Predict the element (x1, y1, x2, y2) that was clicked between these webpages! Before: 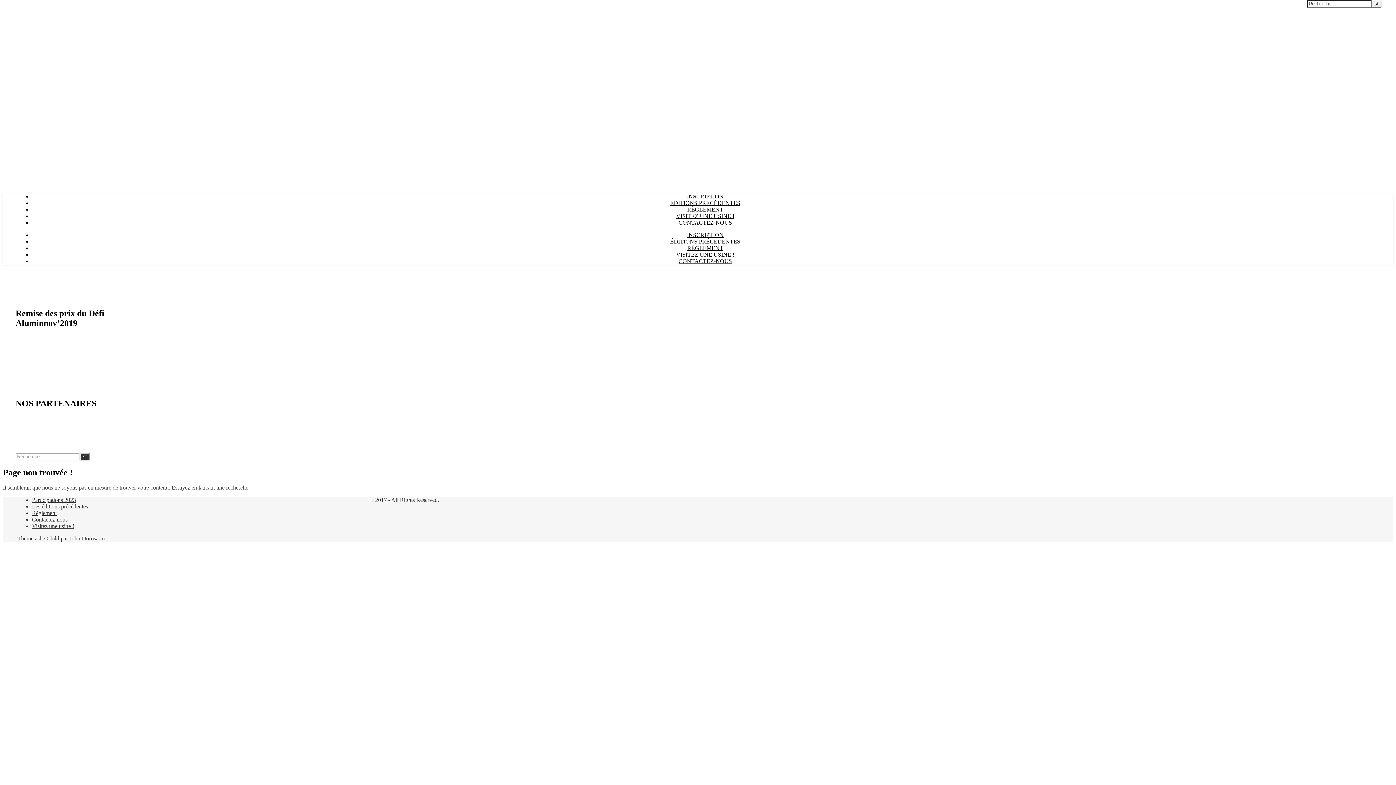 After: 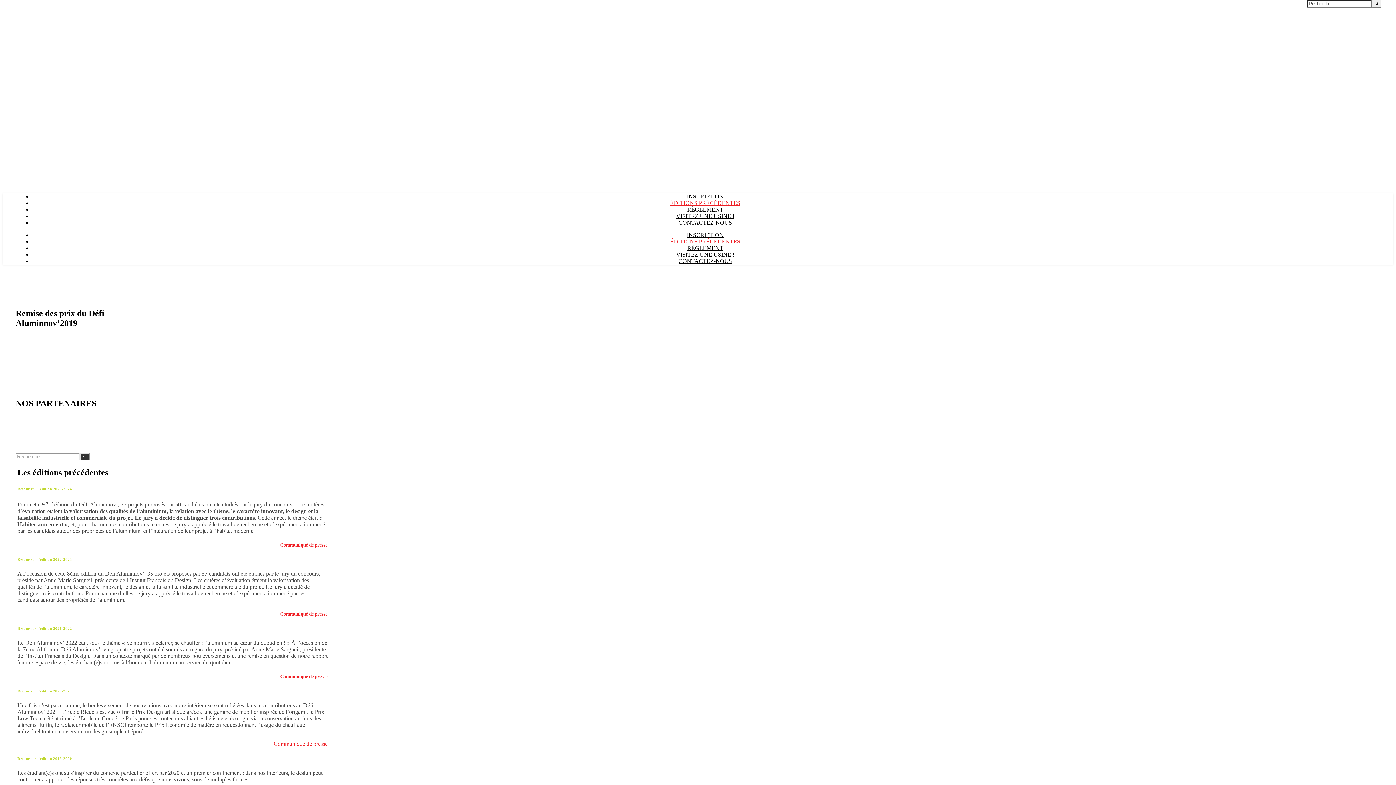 Action: bbox: (32, 503, 88, 509) label: Les éditions précédentes